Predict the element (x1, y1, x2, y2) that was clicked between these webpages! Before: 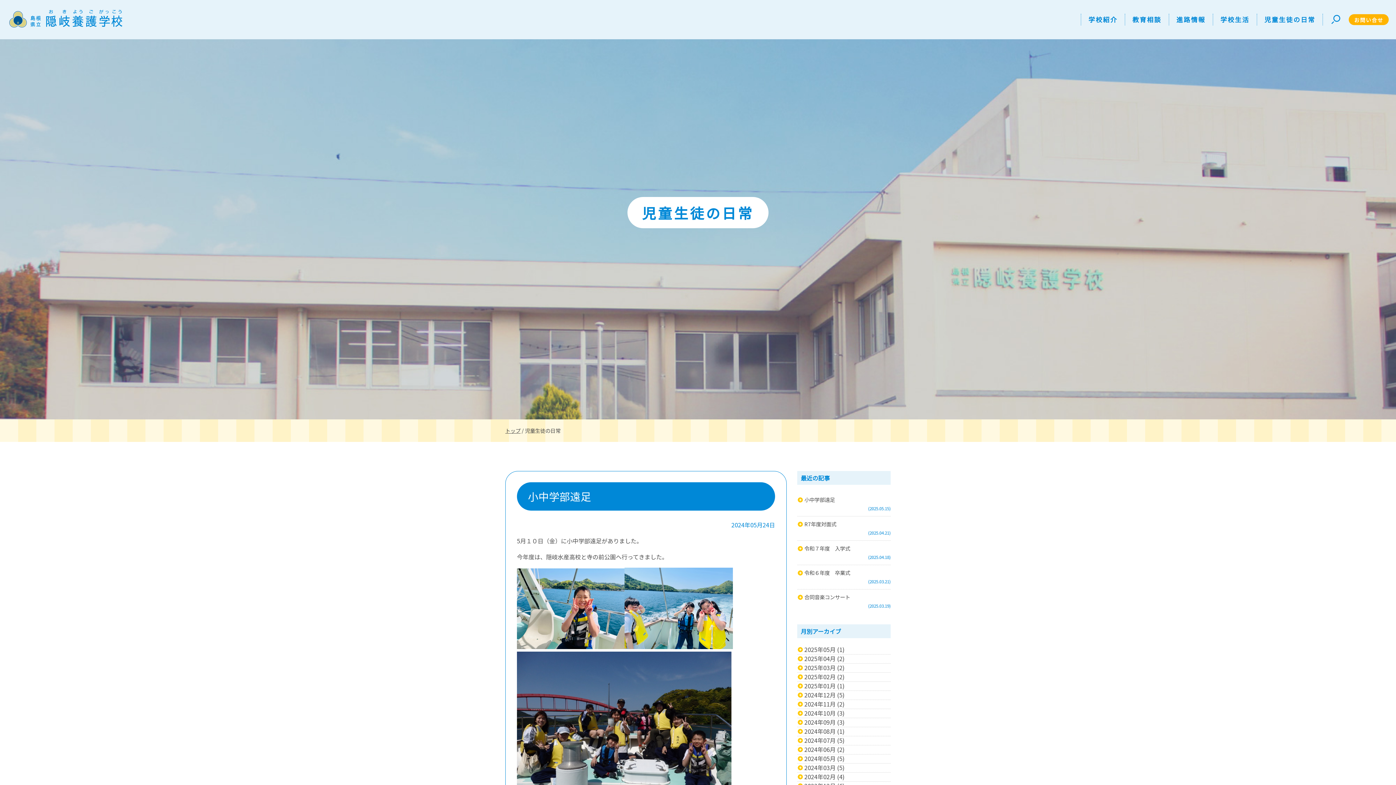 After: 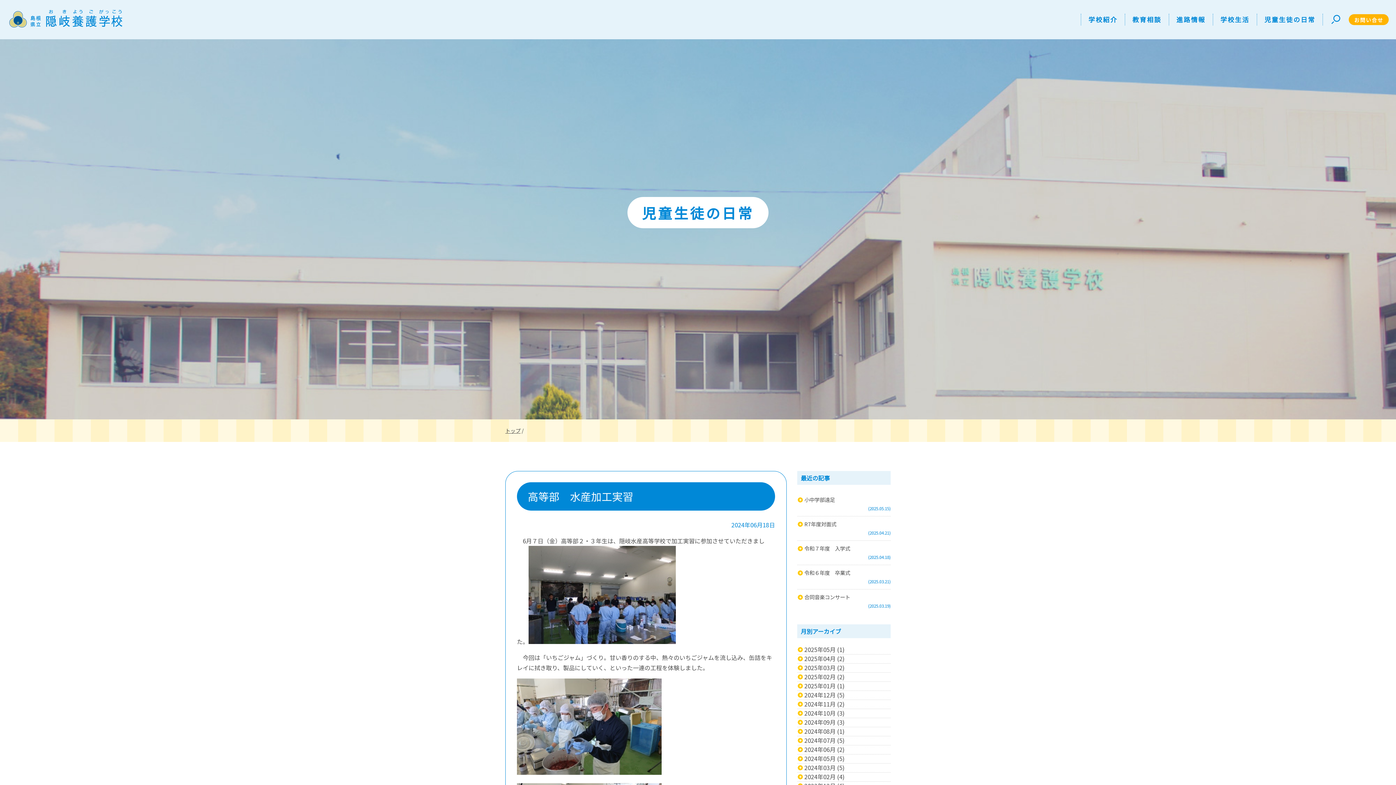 Action: label: 2024年06月 (2) bbox: (797, 745, 890, 754)